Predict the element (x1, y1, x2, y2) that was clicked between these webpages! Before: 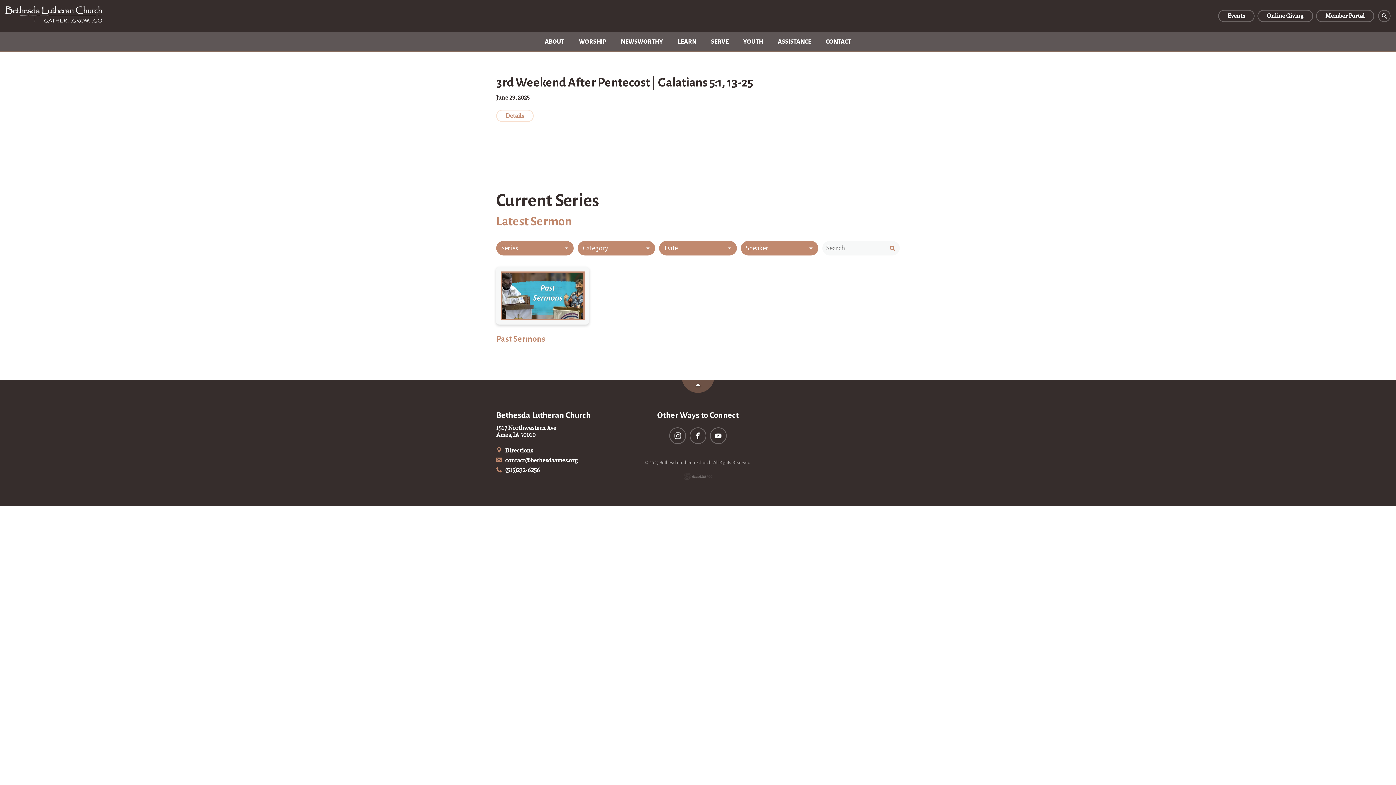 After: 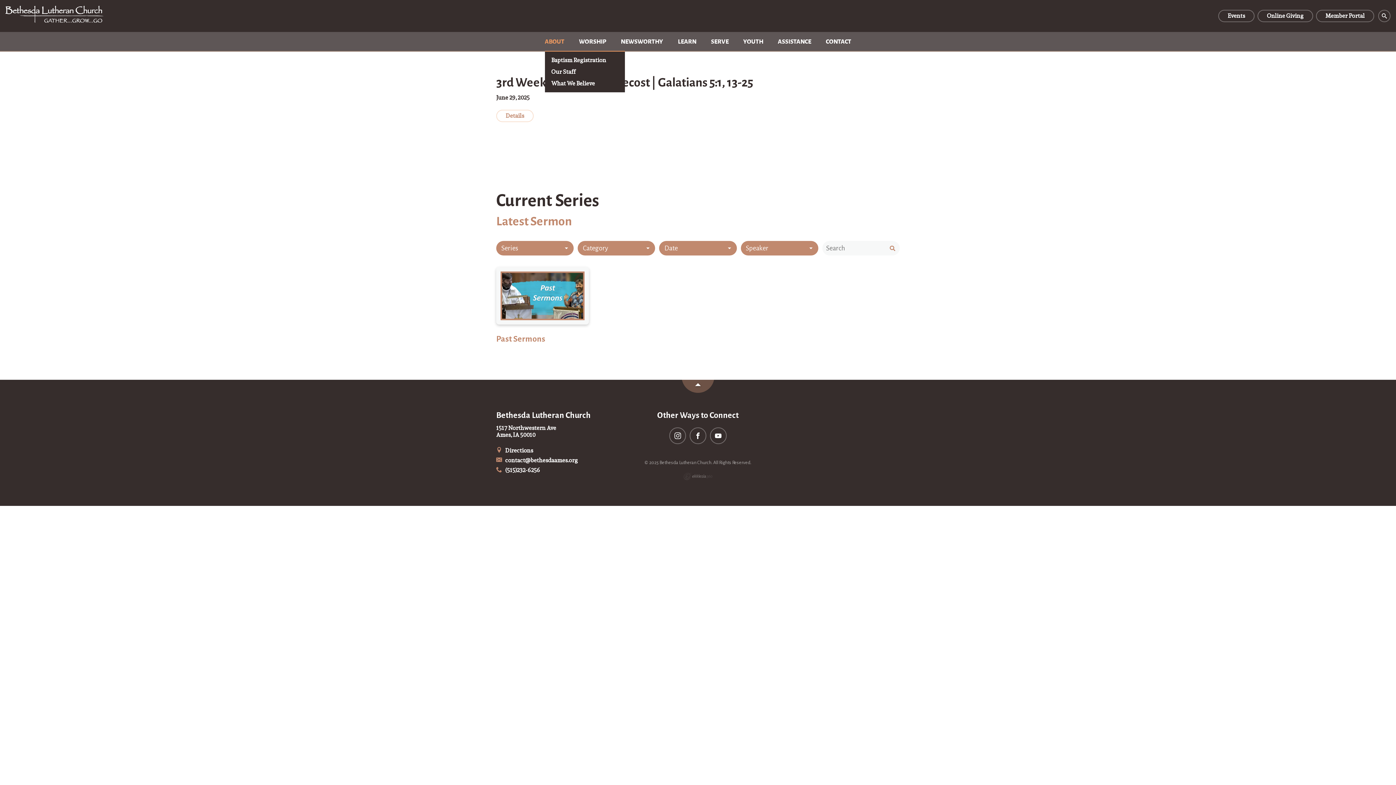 Action: bbox: (544, 31, 564, 51) label: ABOUT